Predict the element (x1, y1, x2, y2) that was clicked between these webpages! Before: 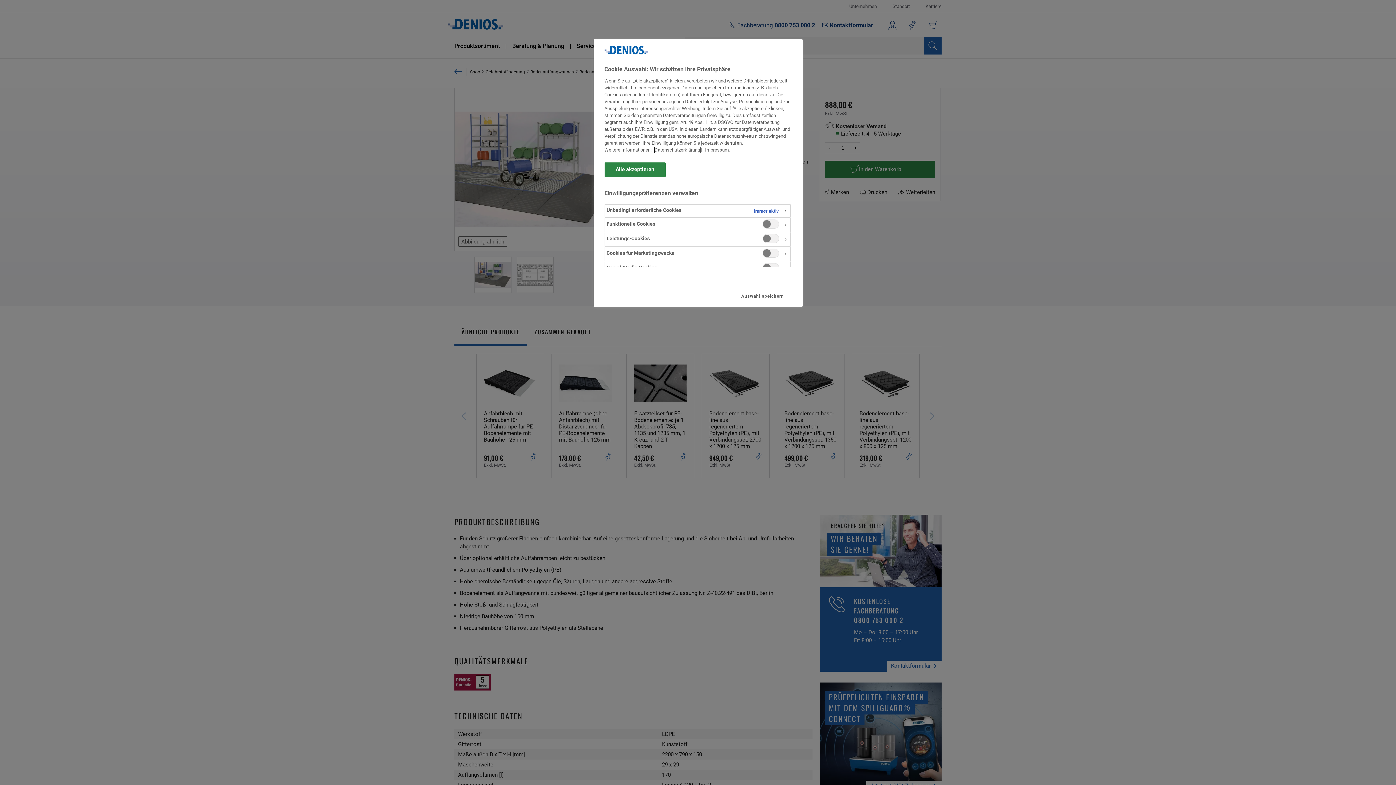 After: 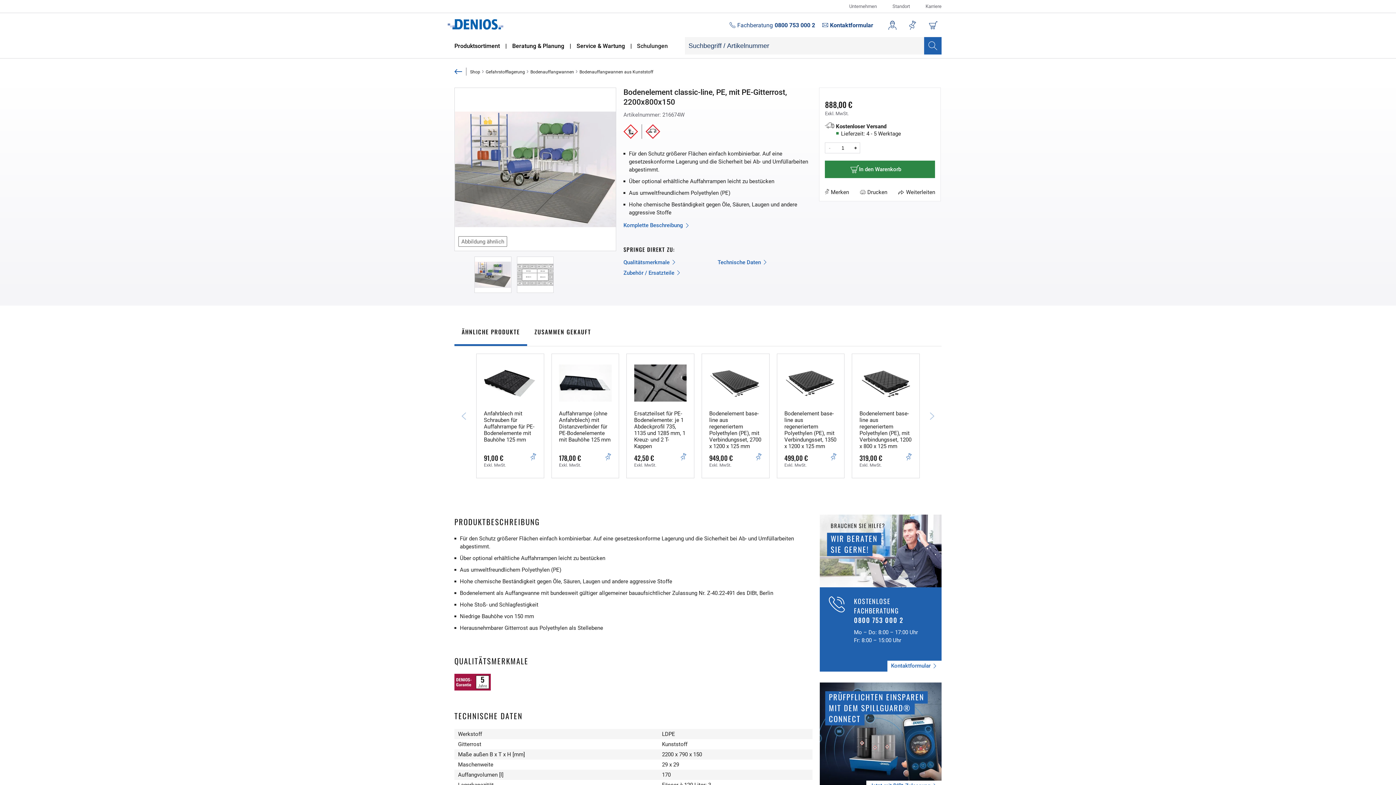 Action: label: Alle akzeptieren bbox: (604, 162, 665, 177)